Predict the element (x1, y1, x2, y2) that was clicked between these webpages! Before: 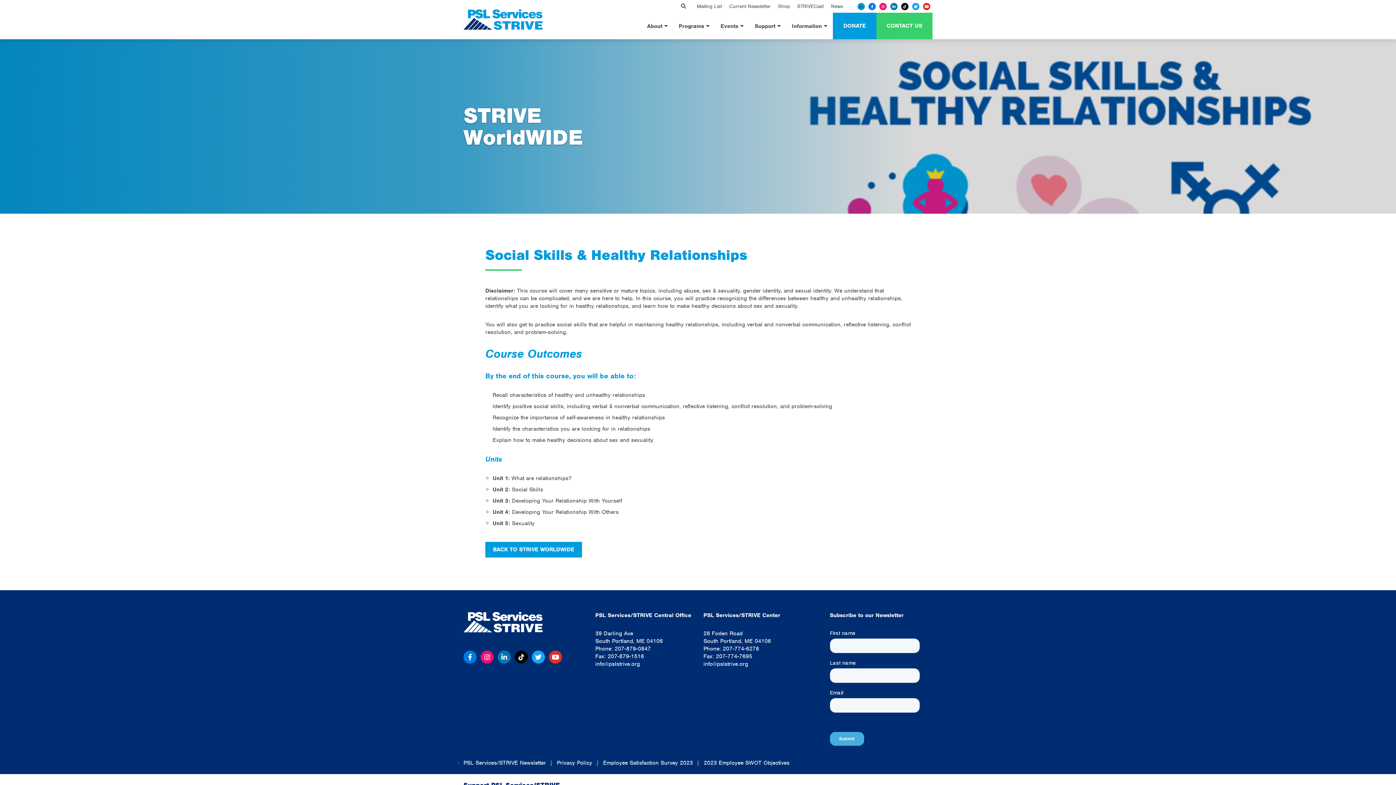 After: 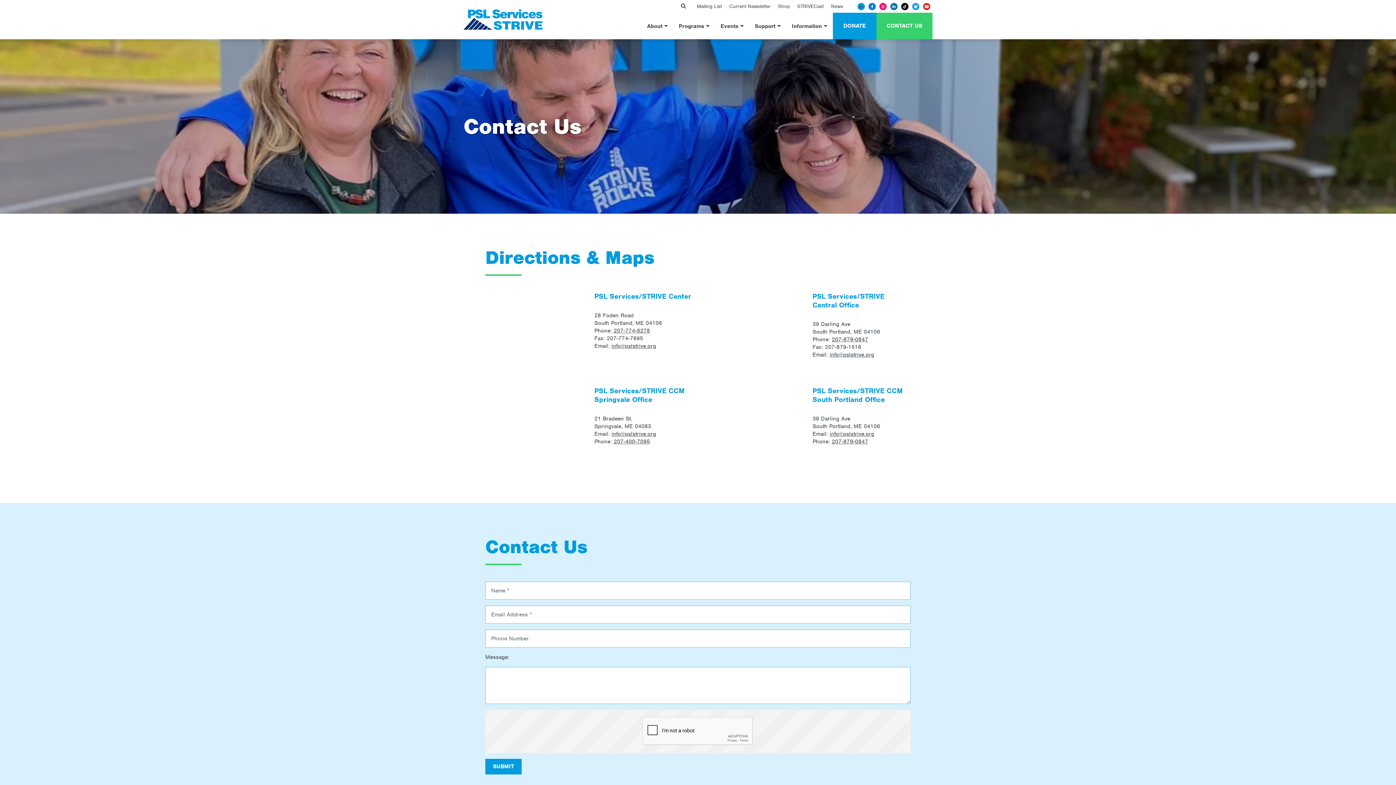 Action: bbox: (876, 12, 932, 39) label: CONTACT US